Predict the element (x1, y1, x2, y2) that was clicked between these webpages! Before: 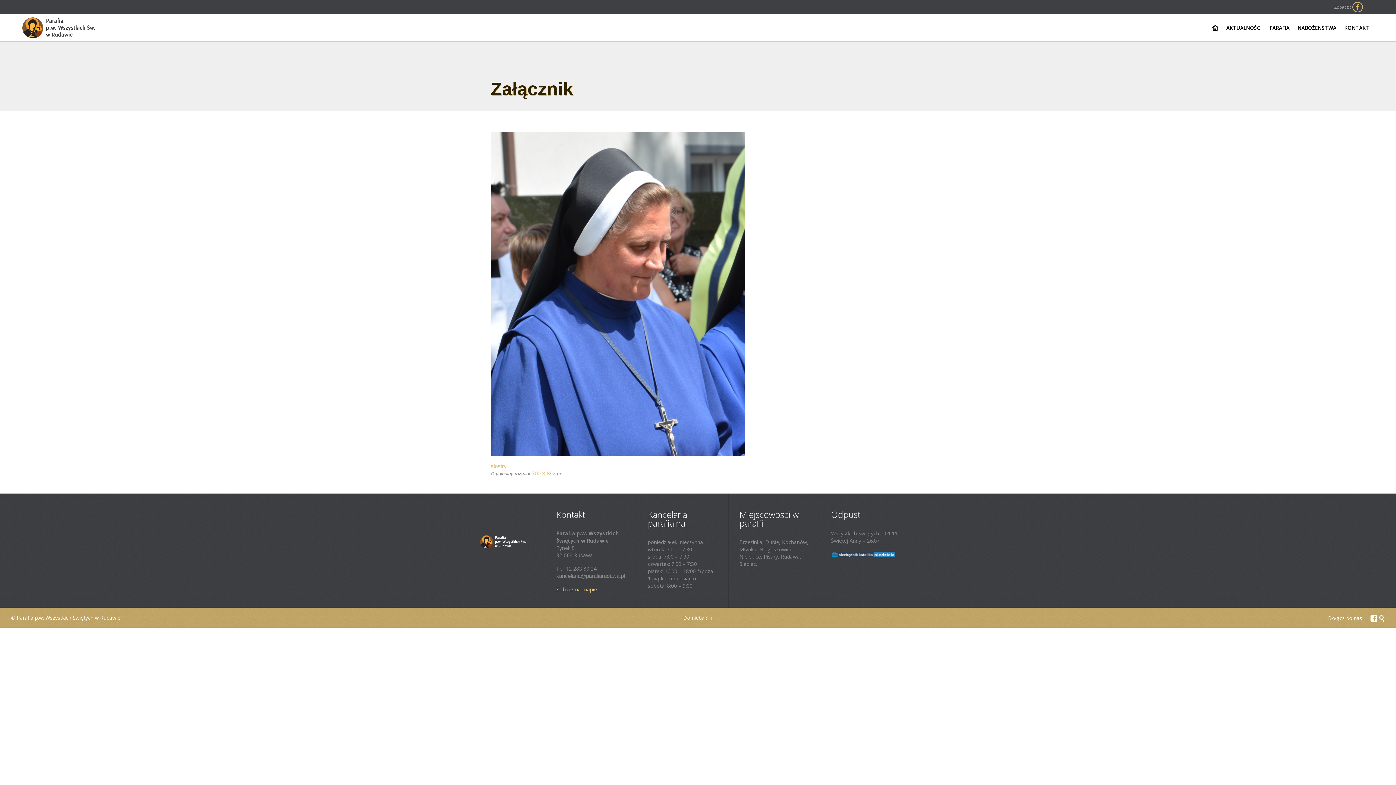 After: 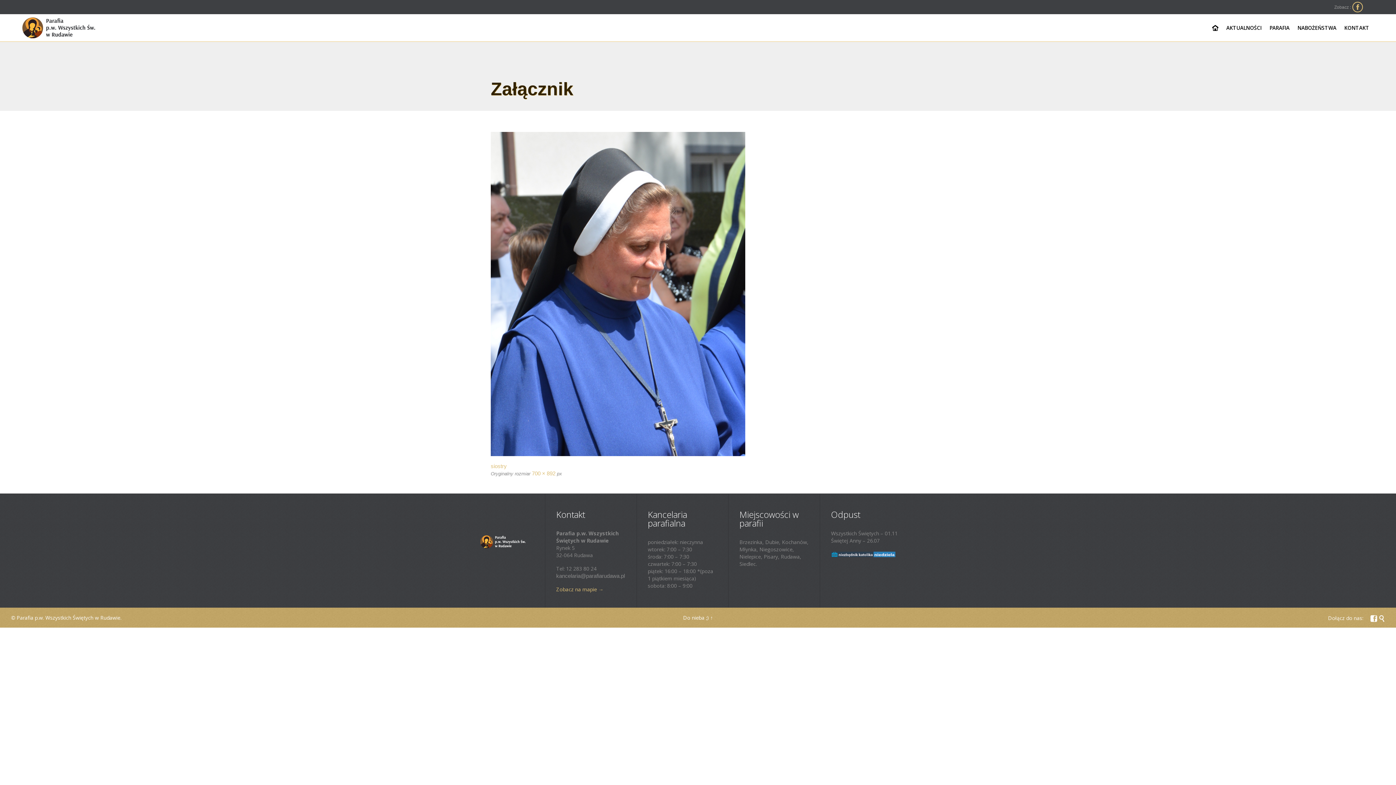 Action: bbox: (831, 552, 895, 558) label: 

